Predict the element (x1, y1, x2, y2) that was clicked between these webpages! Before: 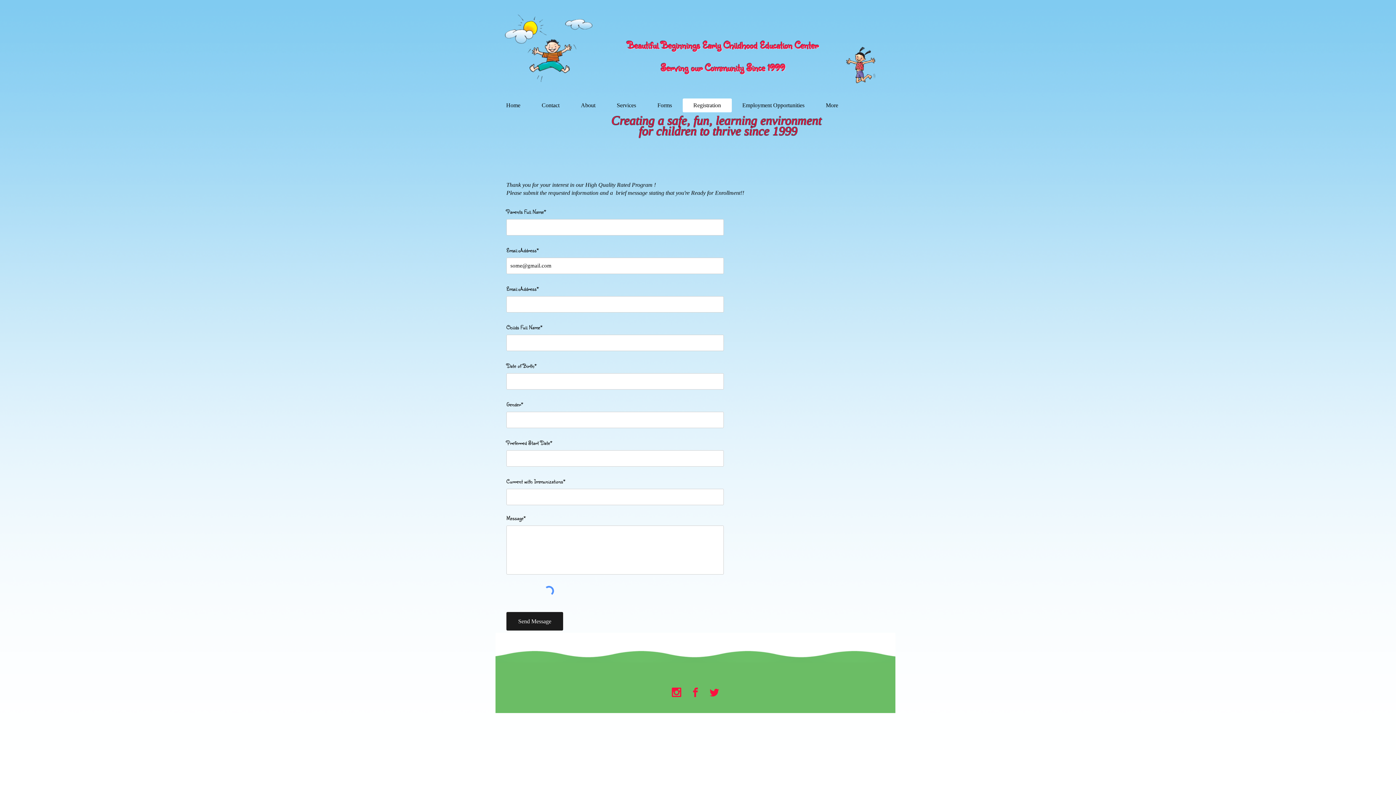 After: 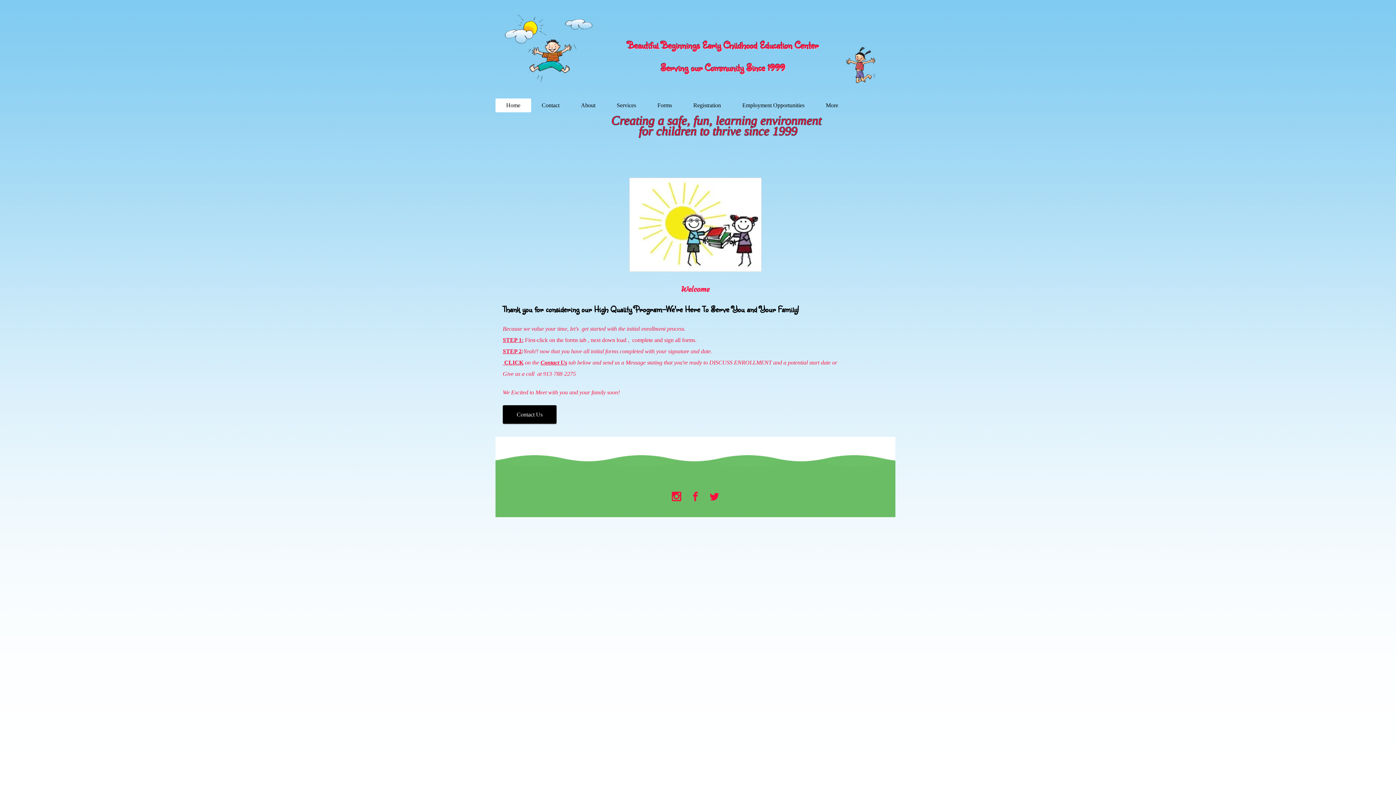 Action: bbox: (495, 98, 531, 112) label: Home